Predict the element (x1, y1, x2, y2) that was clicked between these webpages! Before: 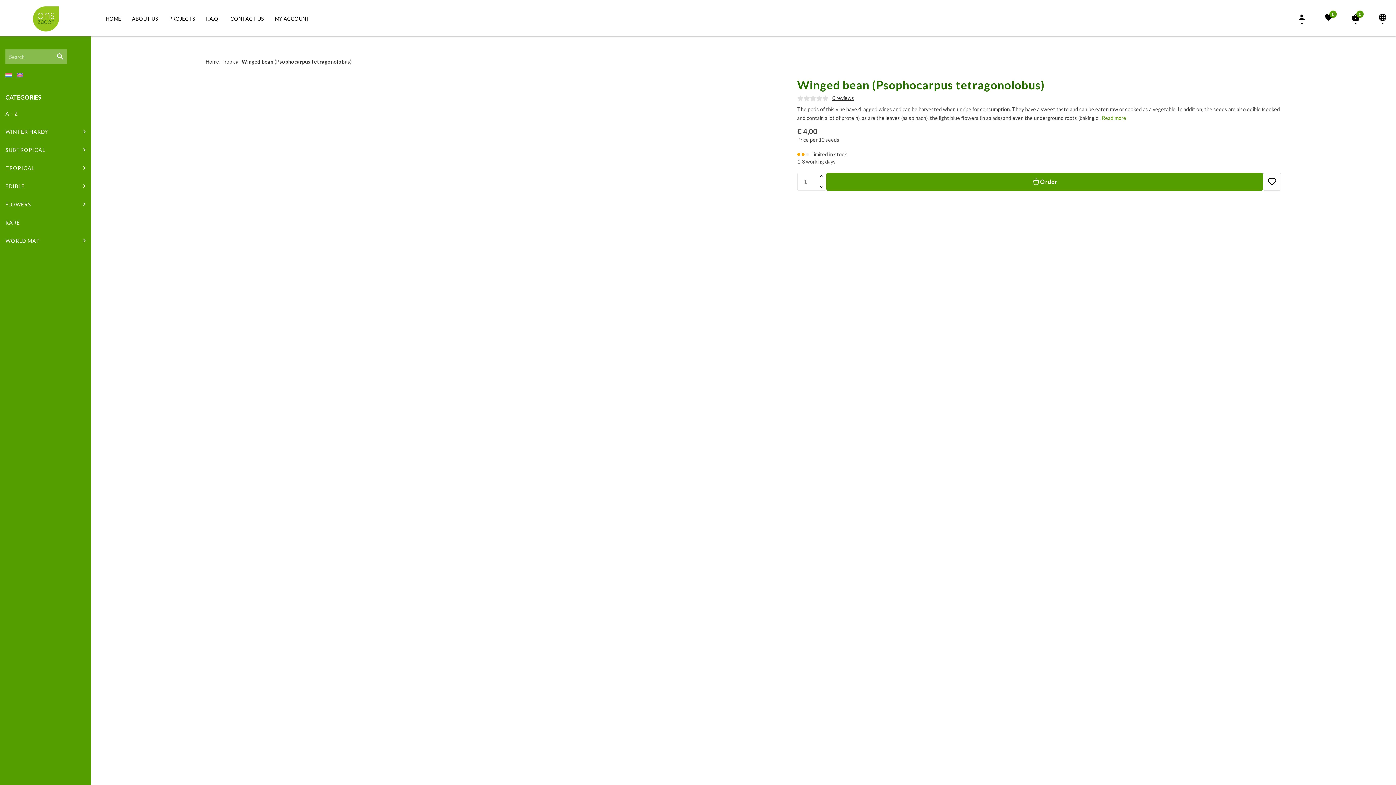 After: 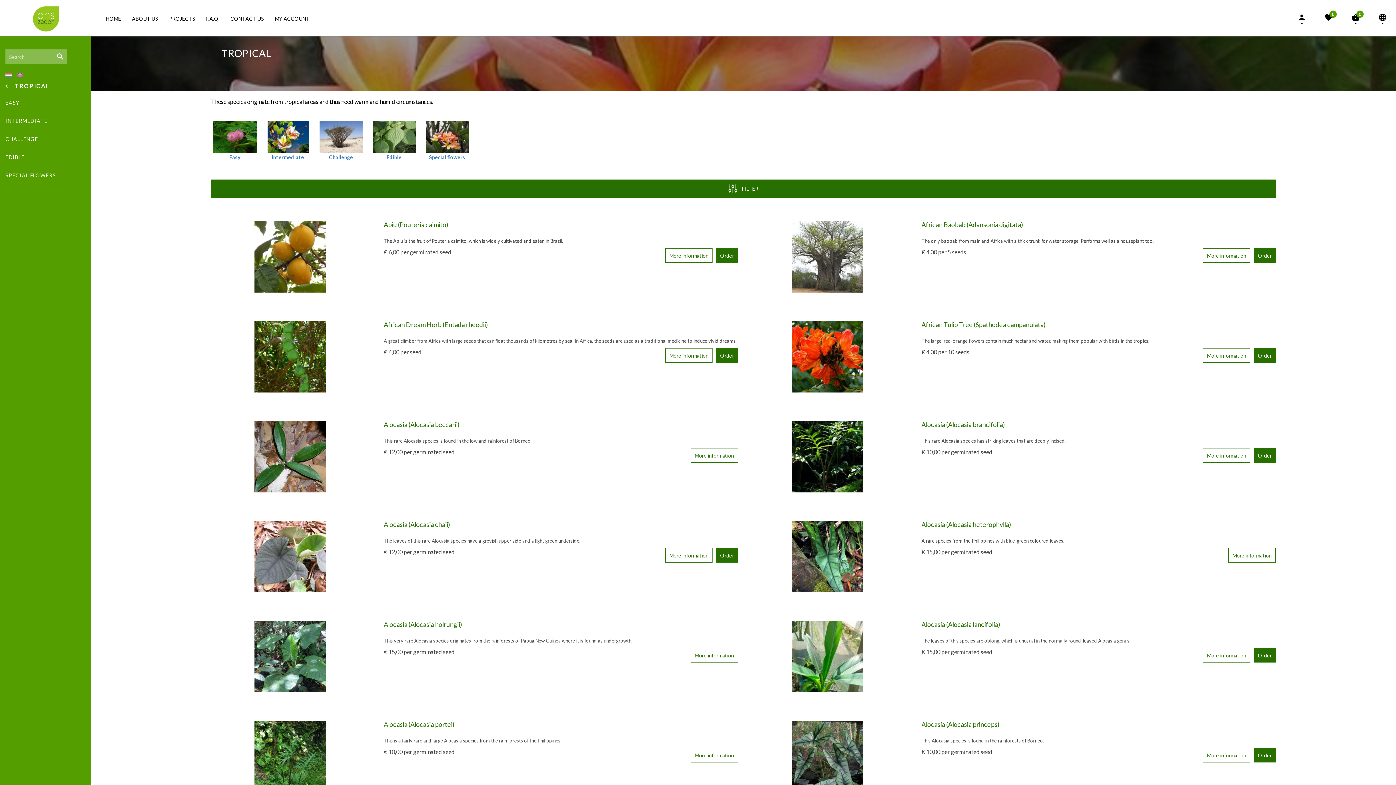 Action: label: Tropical bbox: (221, 58, 239, 65)